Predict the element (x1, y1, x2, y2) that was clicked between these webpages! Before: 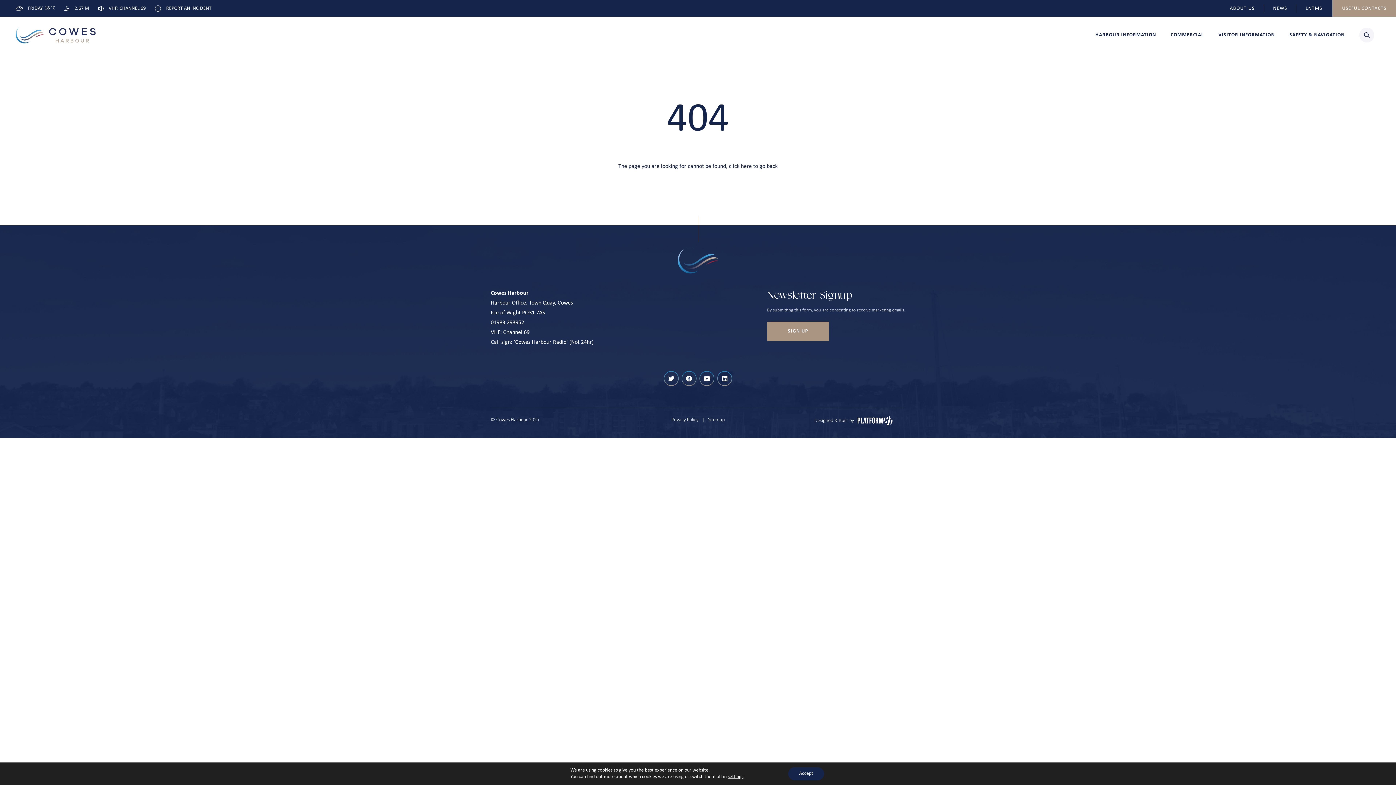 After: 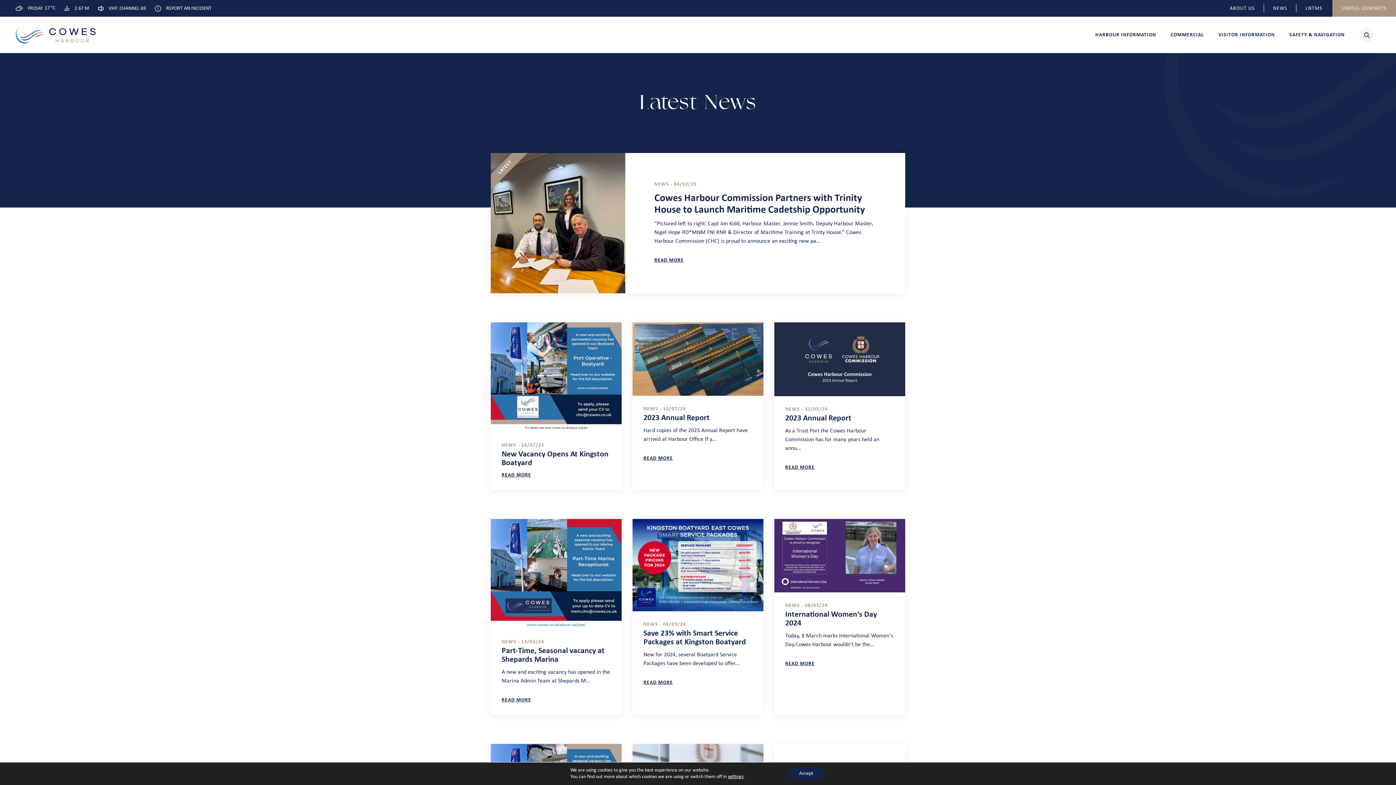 Action: bbox: (1273, 0, 1287, 16) label: NEWS